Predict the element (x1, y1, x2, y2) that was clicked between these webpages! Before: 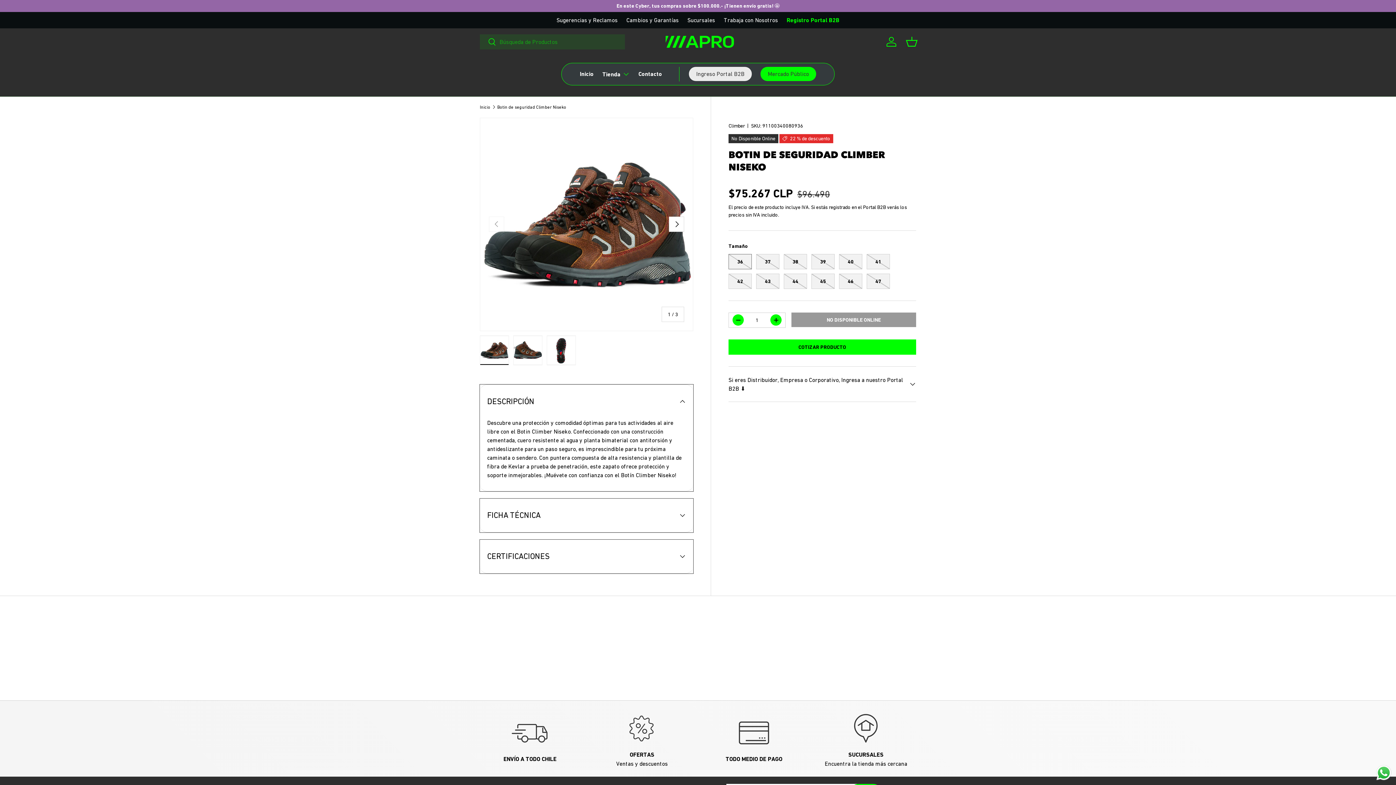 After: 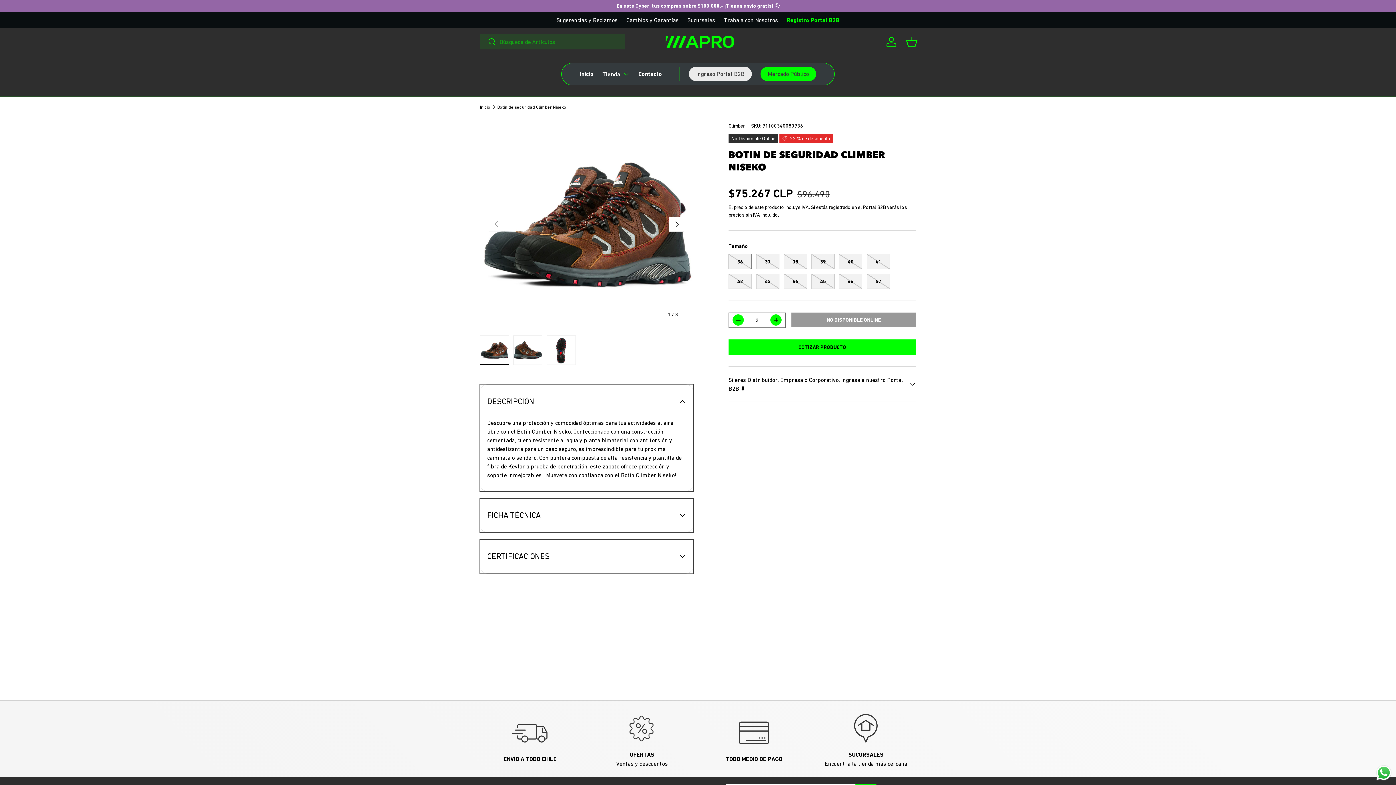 Action: label: + bbox: (770, 314, 781, 325)